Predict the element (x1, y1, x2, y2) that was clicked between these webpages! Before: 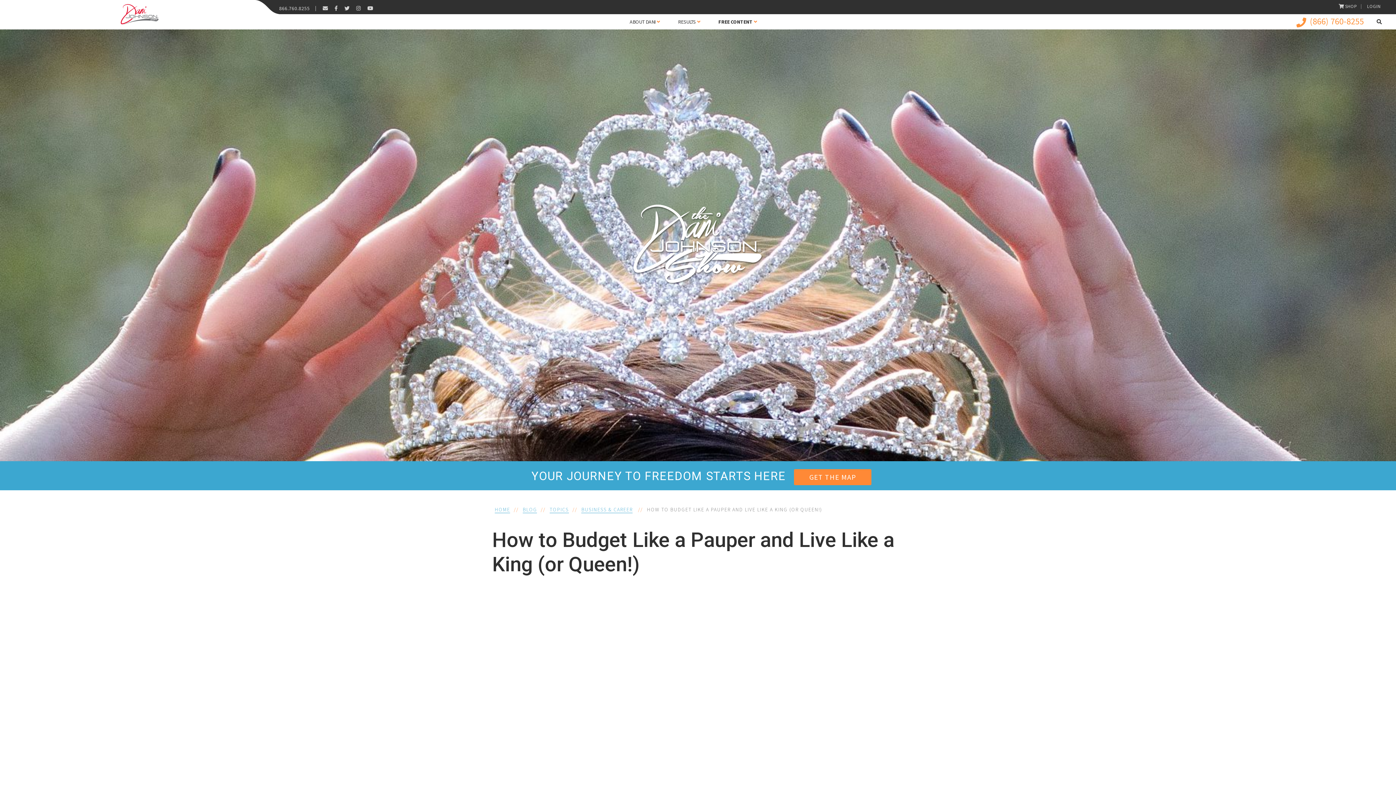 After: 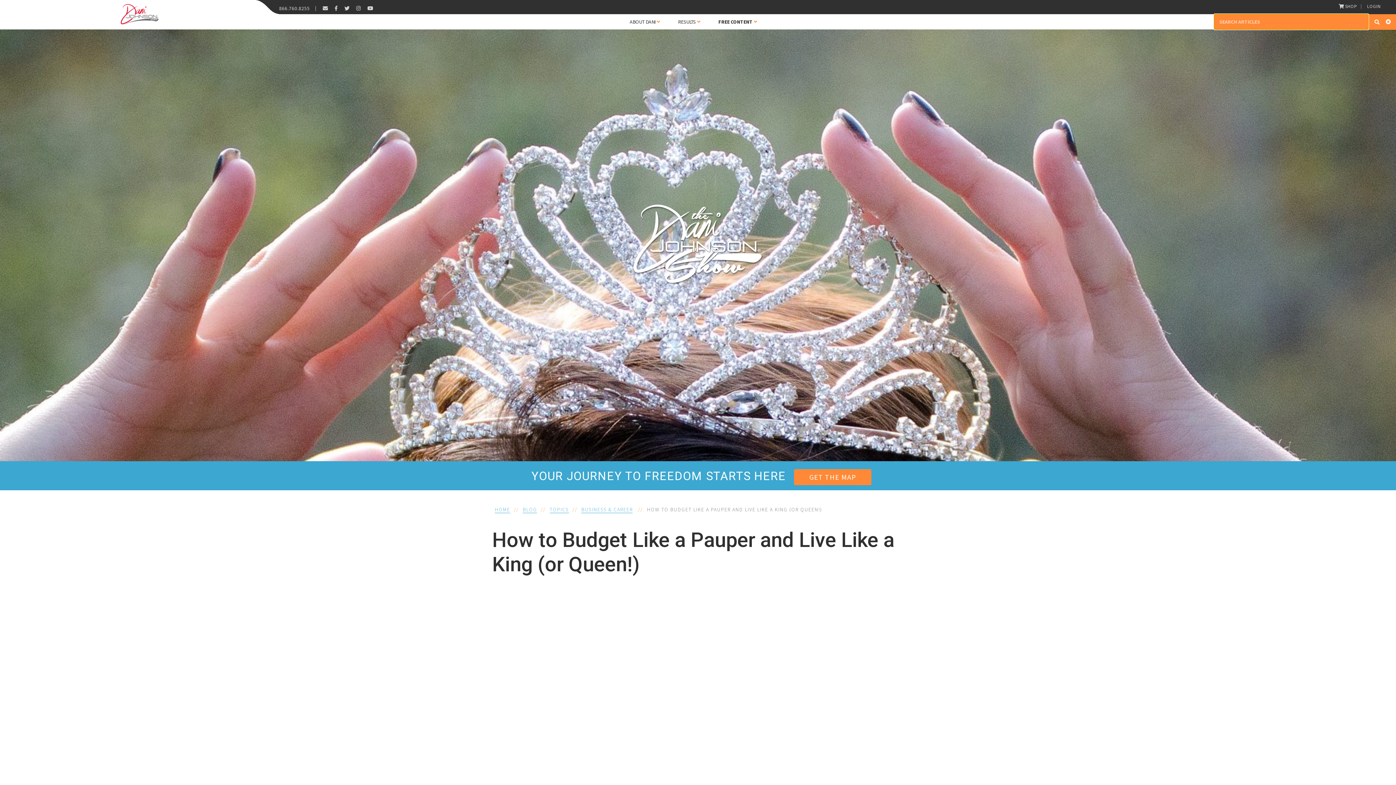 Action: bbox: (1377, 18, 1382, 25)